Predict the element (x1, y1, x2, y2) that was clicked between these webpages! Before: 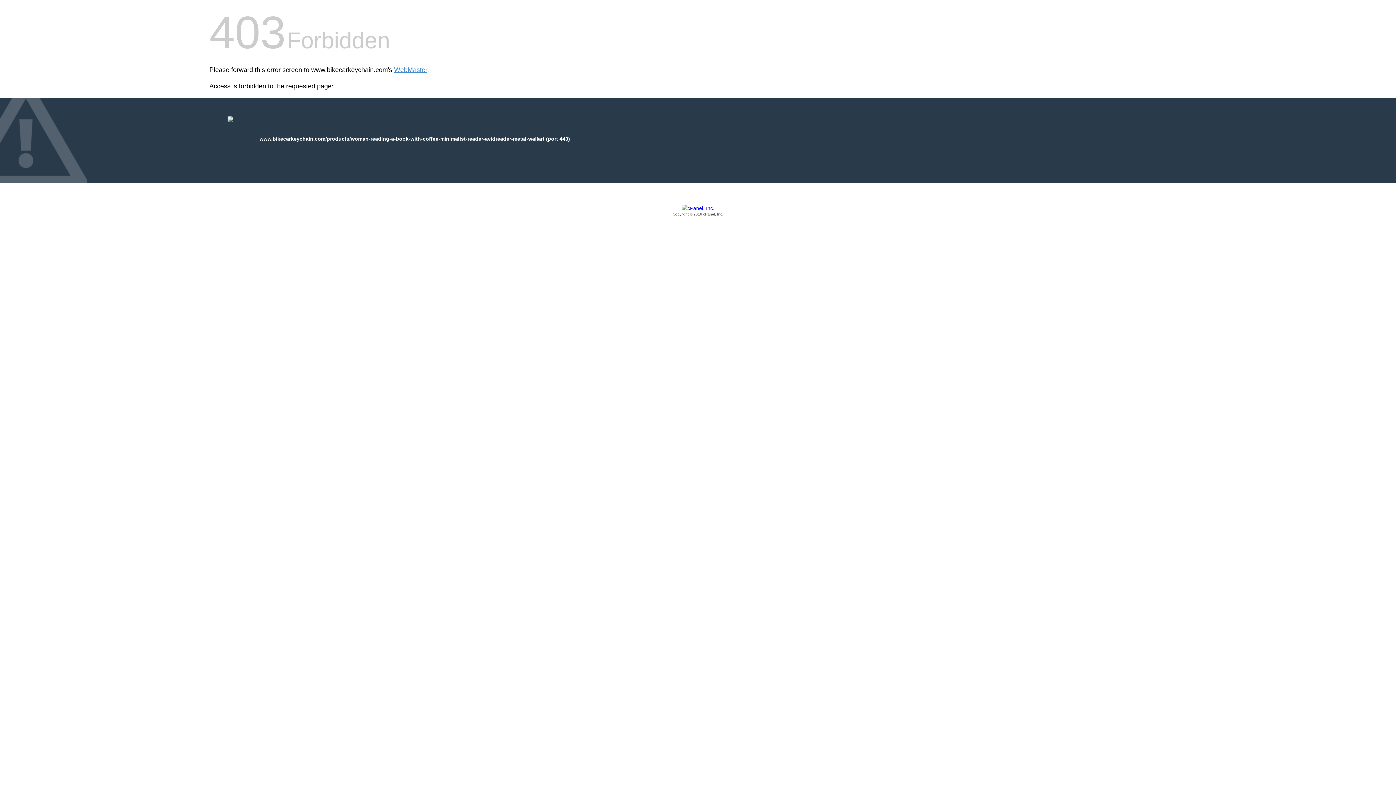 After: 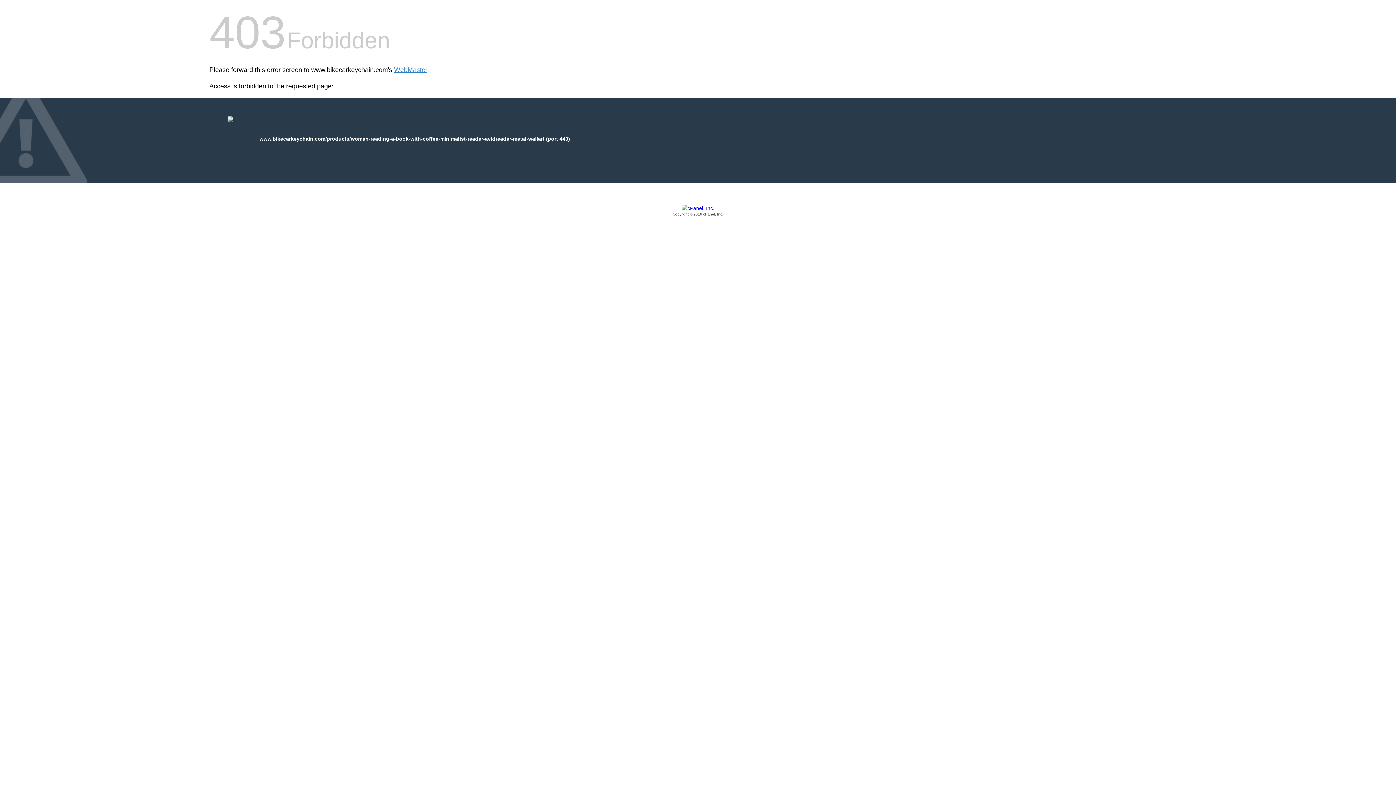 Action: label: Copyright © 2016 cPanel, Inc. bbox: (209, 205, 1186, 217)